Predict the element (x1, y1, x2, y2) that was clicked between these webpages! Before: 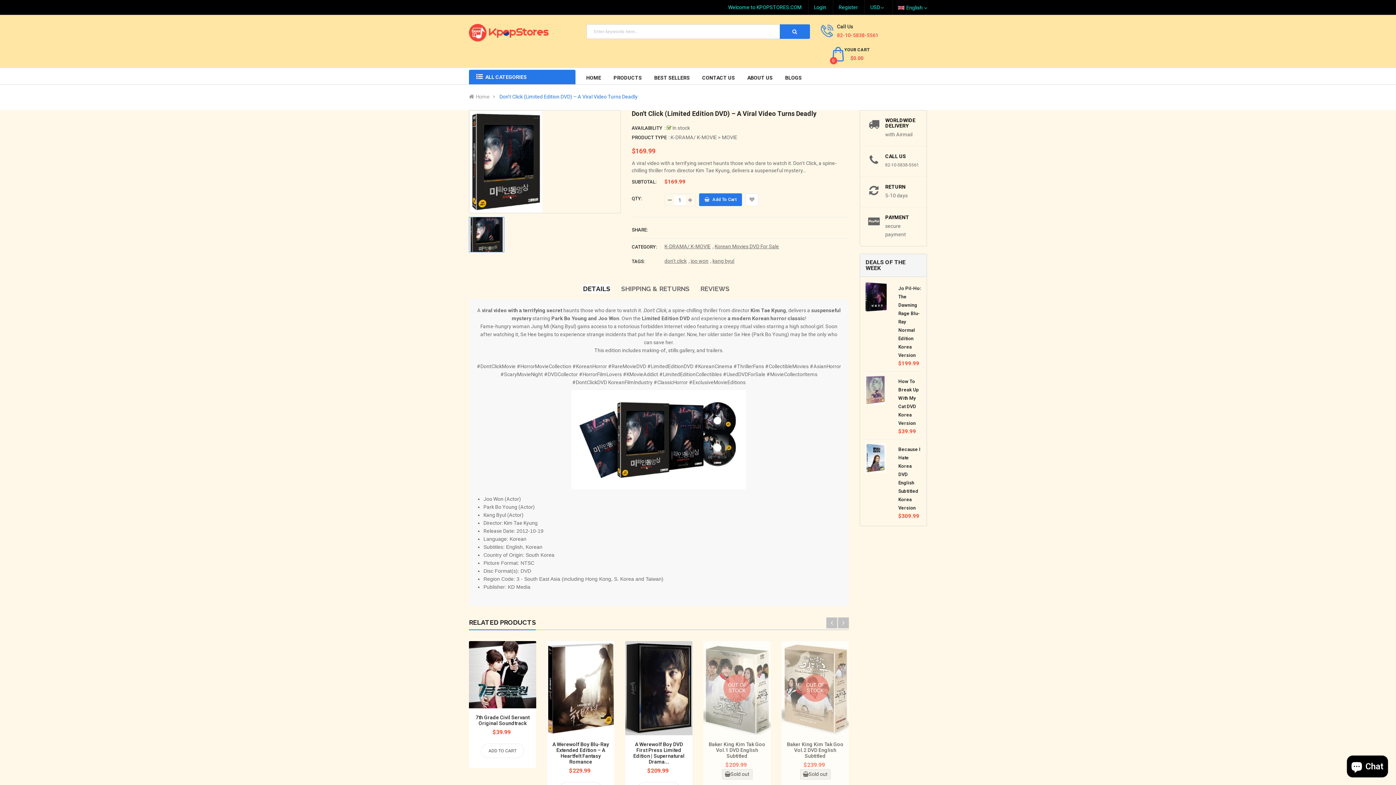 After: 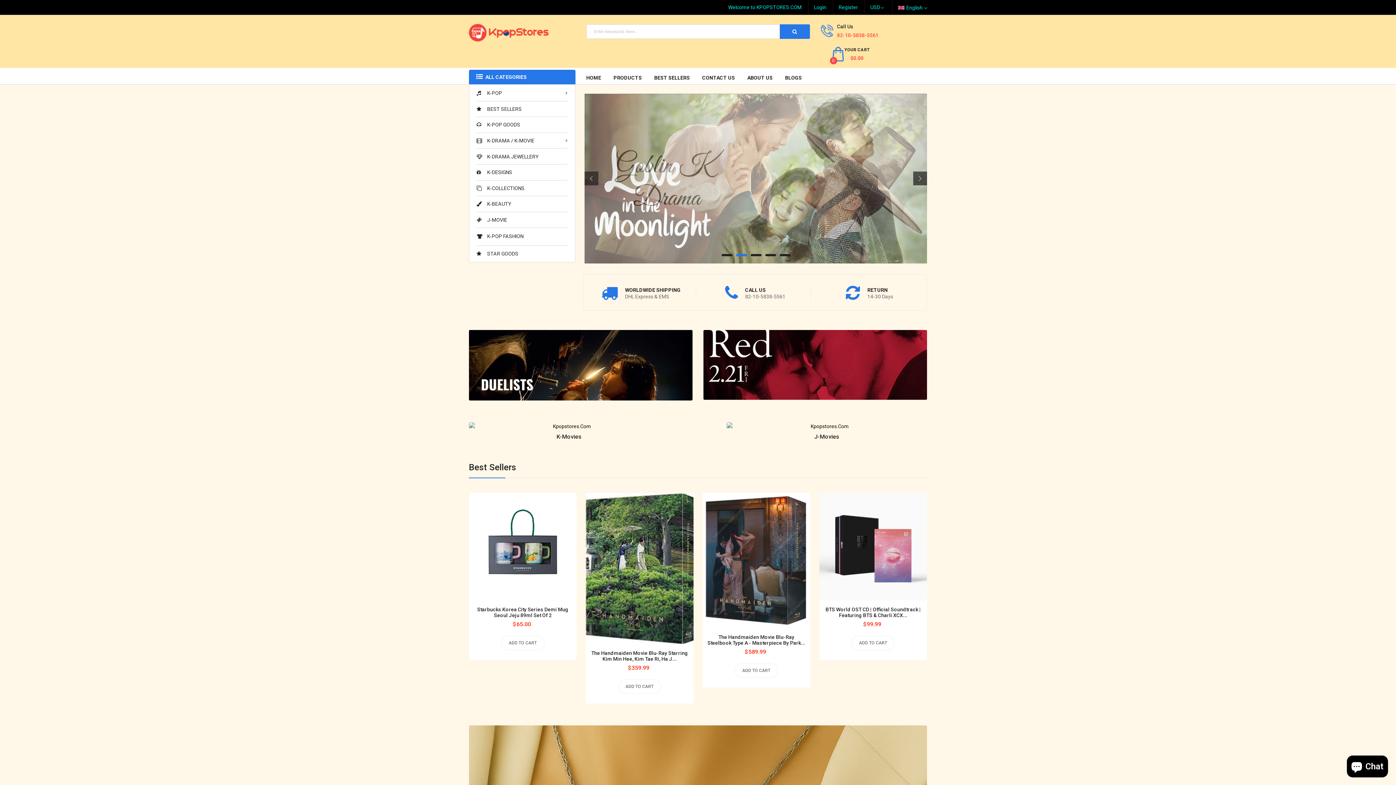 Action: label: HOME bbox: (586, 68, 606, 84)